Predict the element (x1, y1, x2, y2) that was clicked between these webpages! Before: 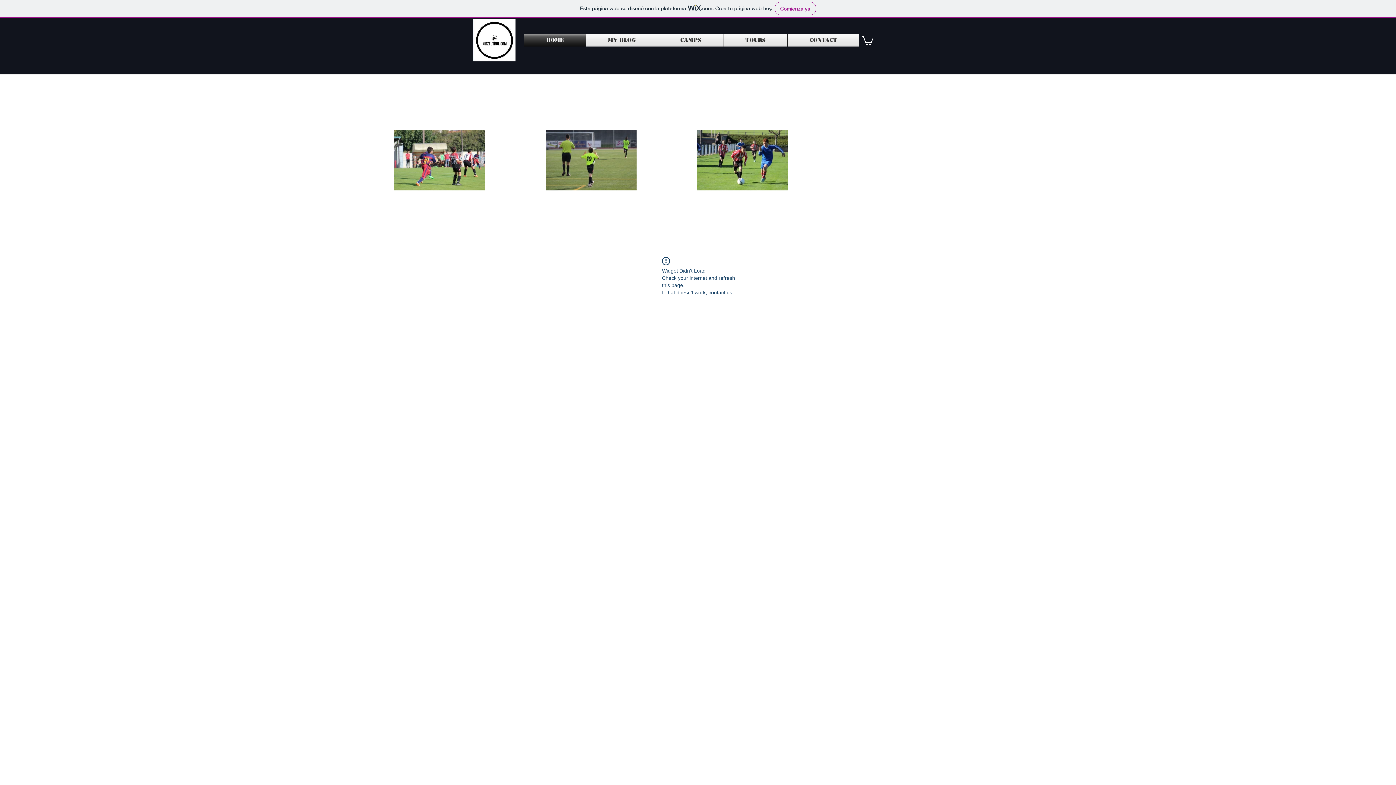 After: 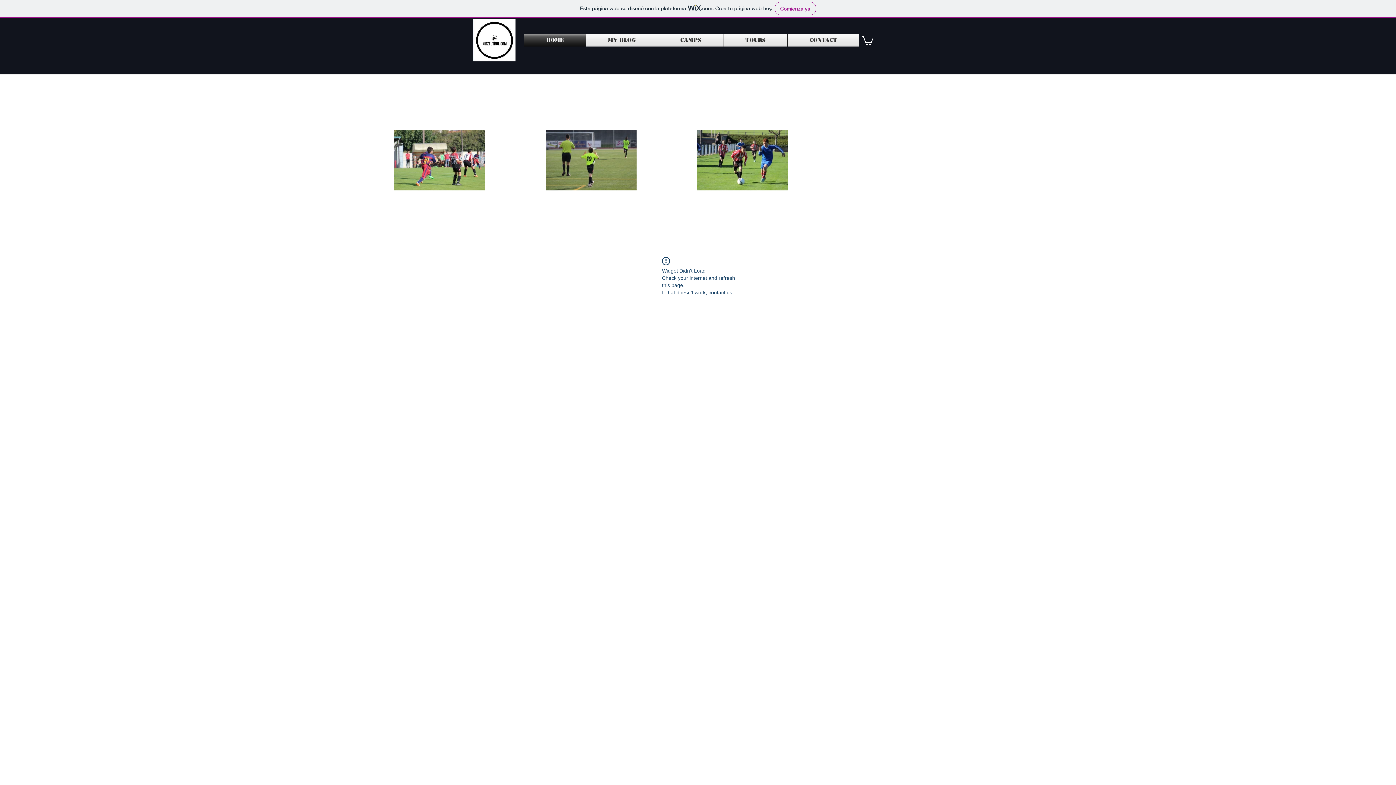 Action: bbox: (861, 35, 873, 45)